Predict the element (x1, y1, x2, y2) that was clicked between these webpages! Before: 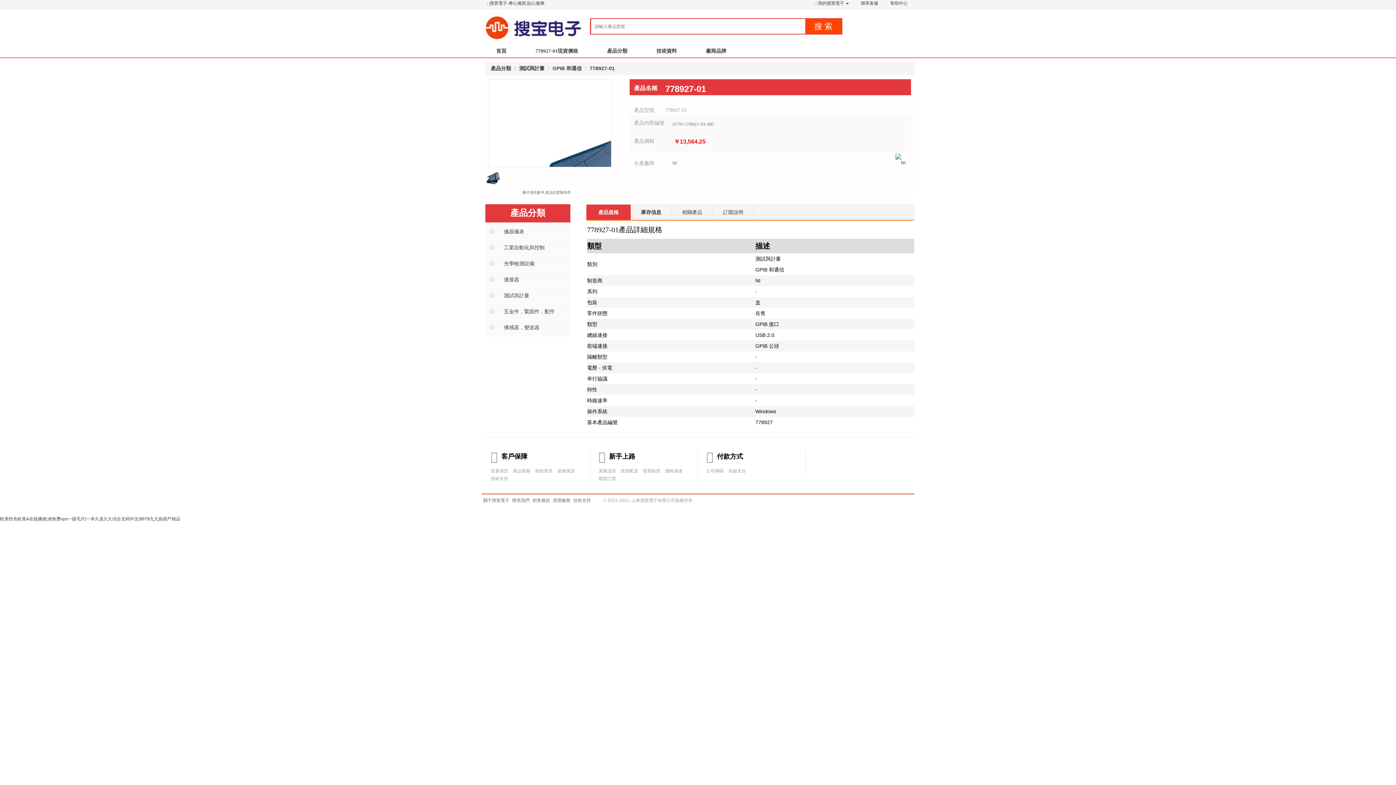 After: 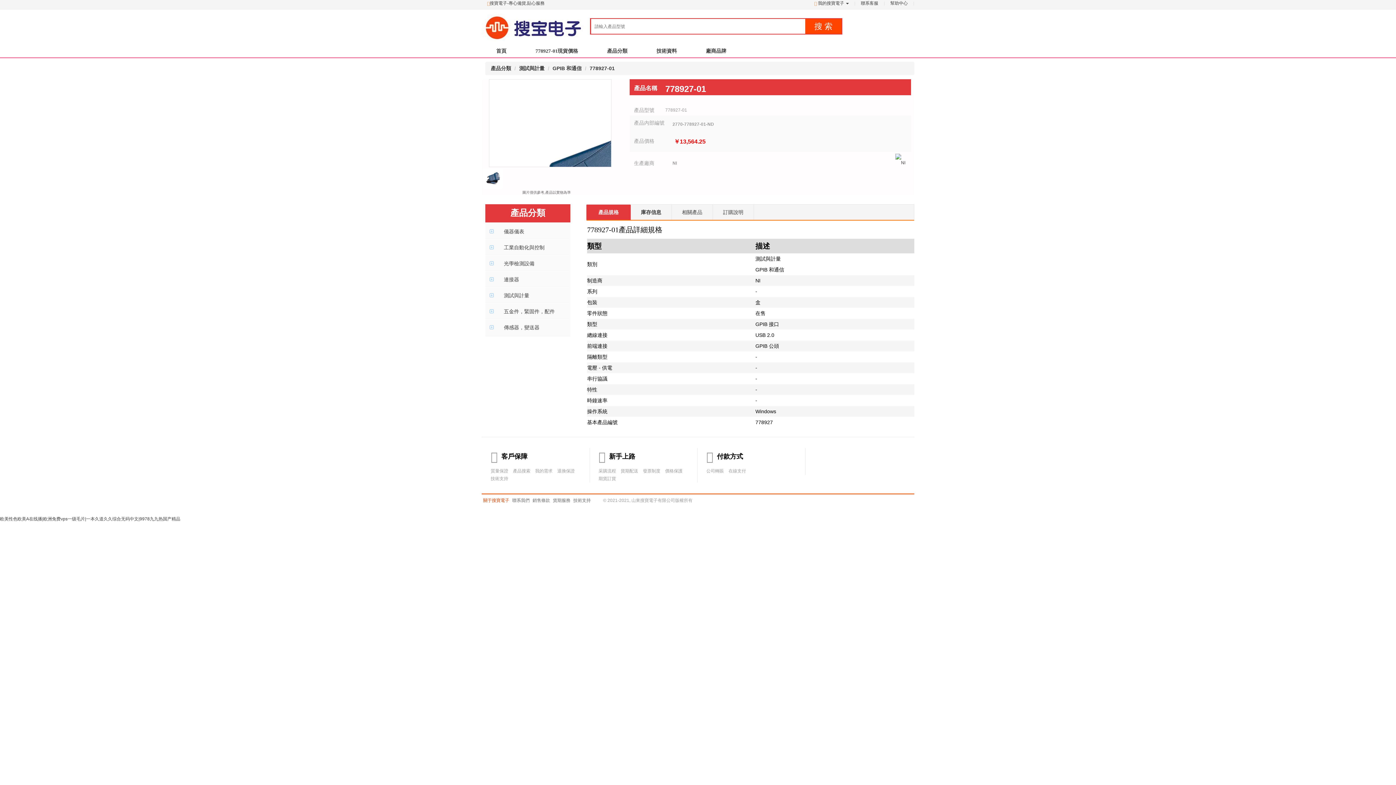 Action: label: 關于搜寶電子 bbox: (483, 497, 509, 504)